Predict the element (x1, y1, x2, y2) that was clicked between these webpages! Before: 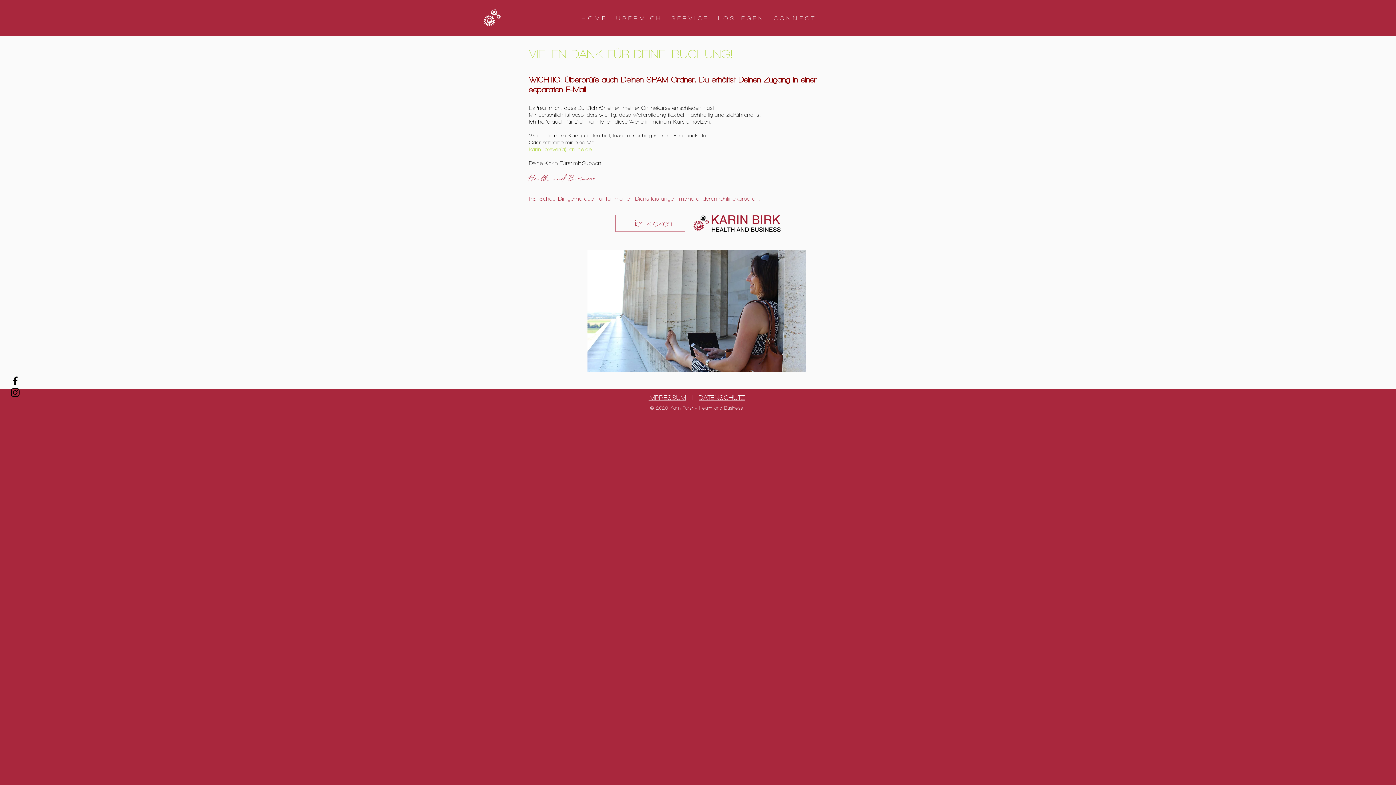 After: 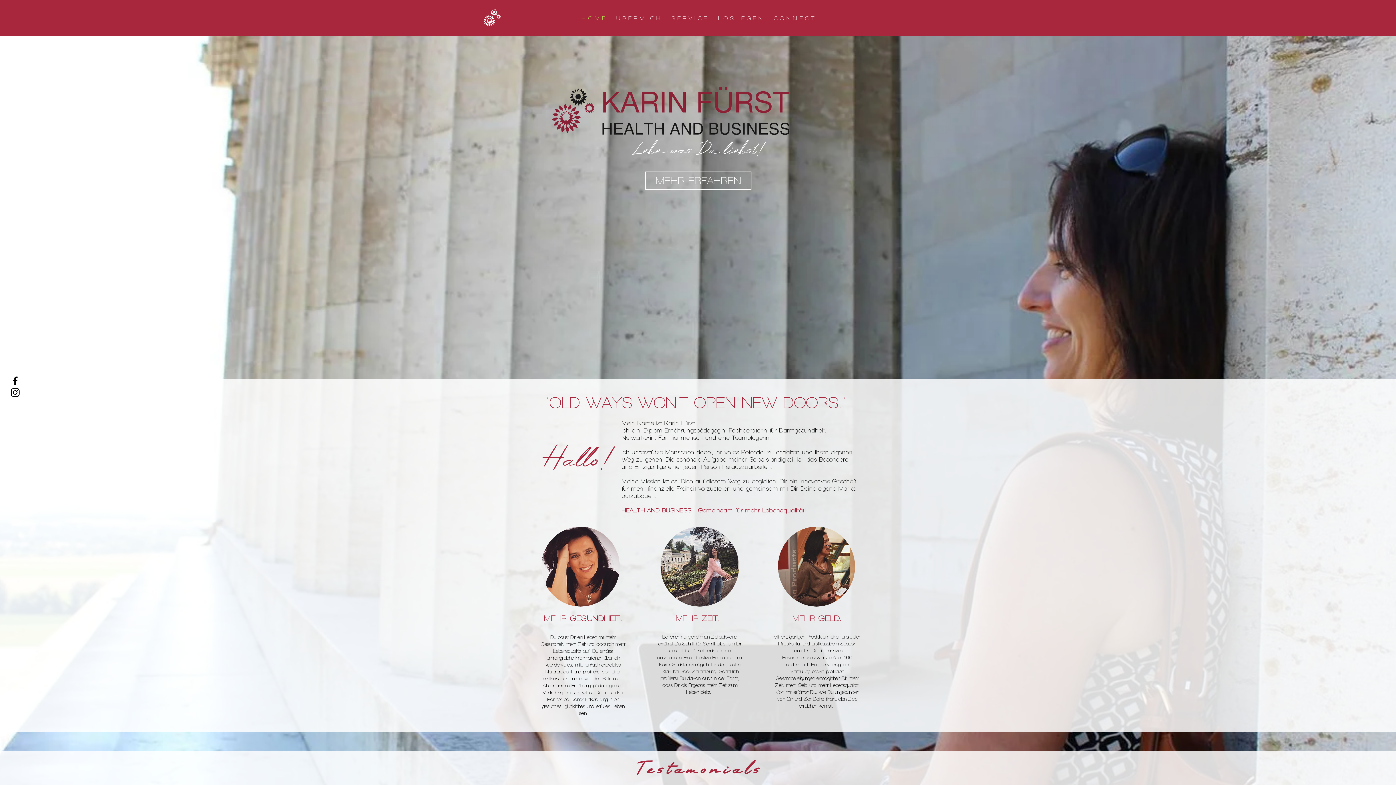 Action: bbox: (576, 14, 610, 21) label: H O M E